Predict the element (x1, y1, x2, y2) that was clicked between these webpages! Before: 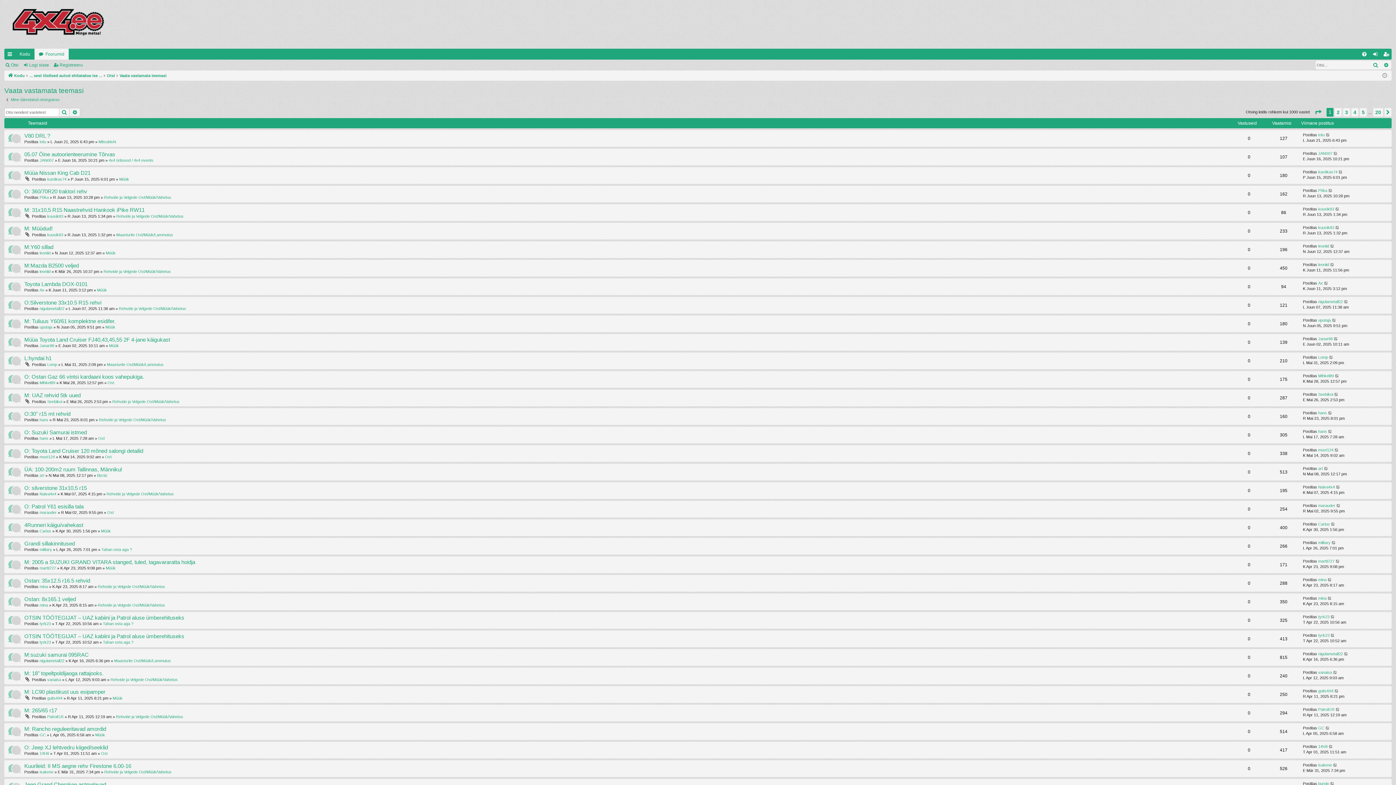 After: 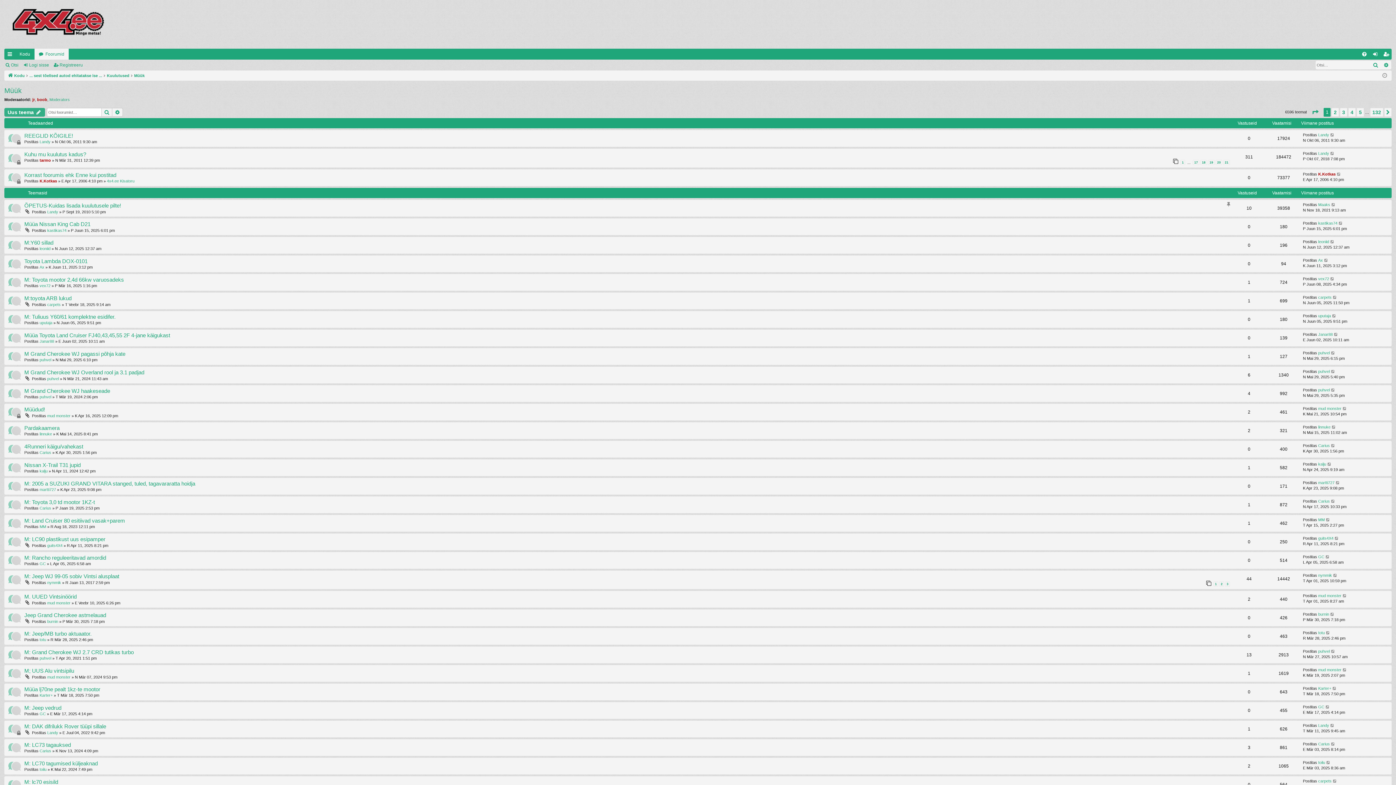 Action: bbox: (105, 251, 115, 255) label: Müük